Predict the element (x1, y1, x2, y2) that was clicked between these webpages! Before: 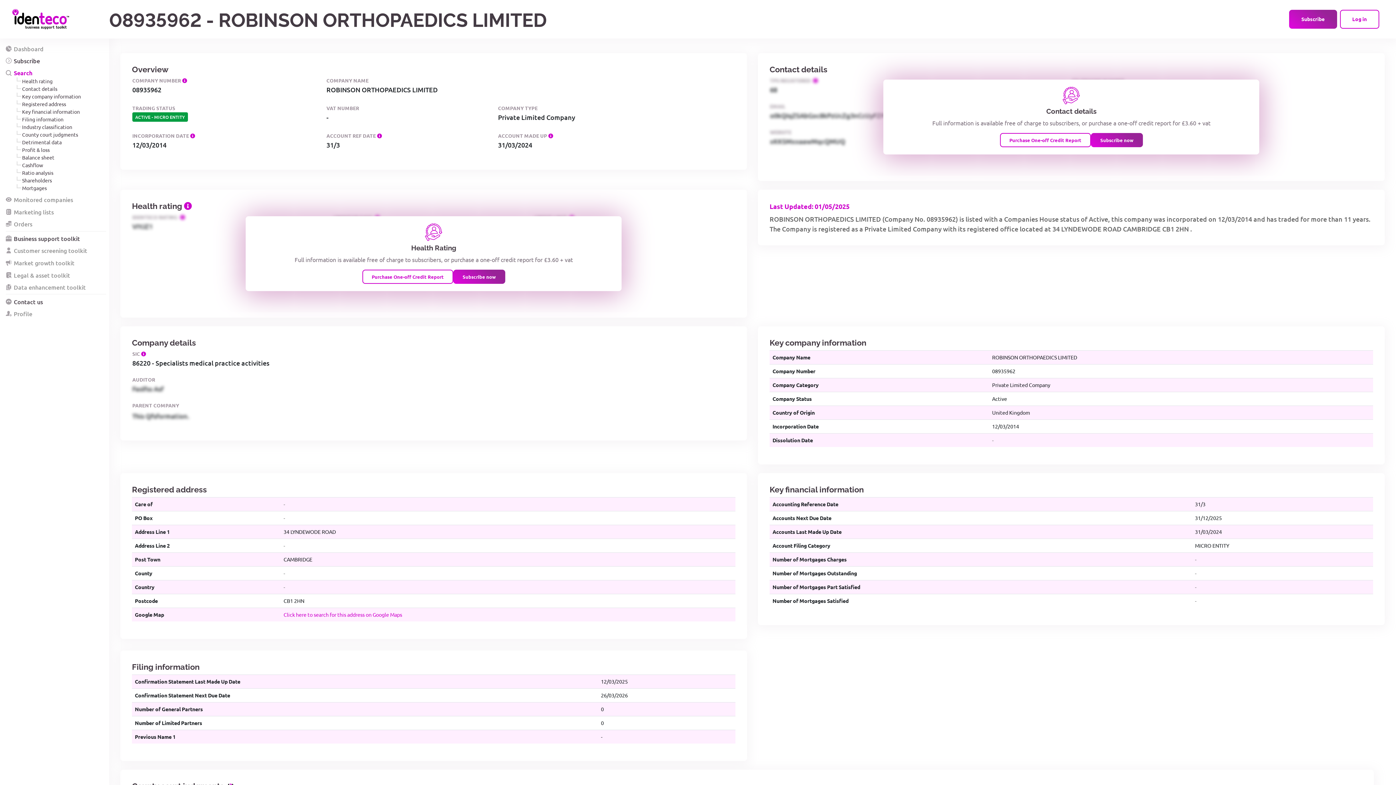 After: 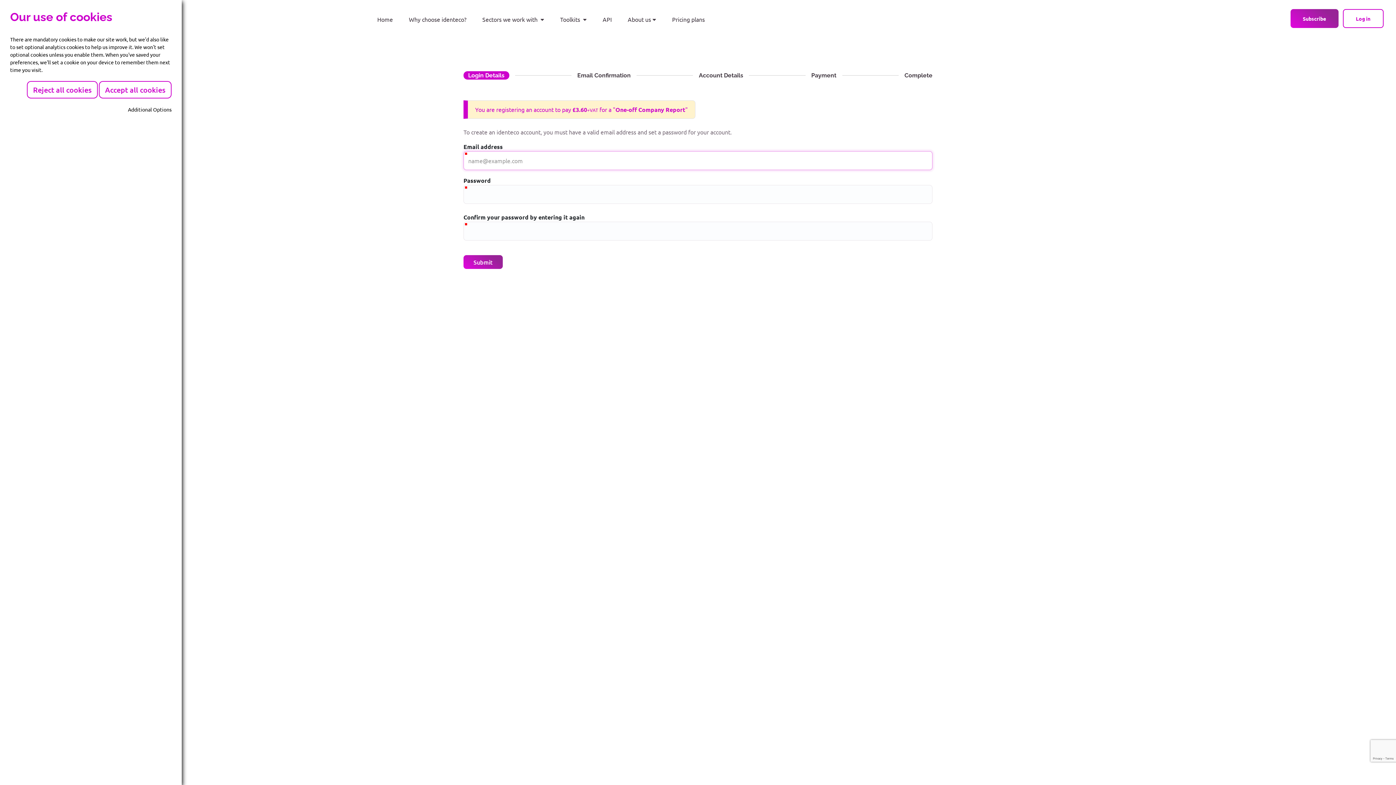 Action: label: Purchase One-off Credit Report bbox: (1000, 132, 1091, 147)